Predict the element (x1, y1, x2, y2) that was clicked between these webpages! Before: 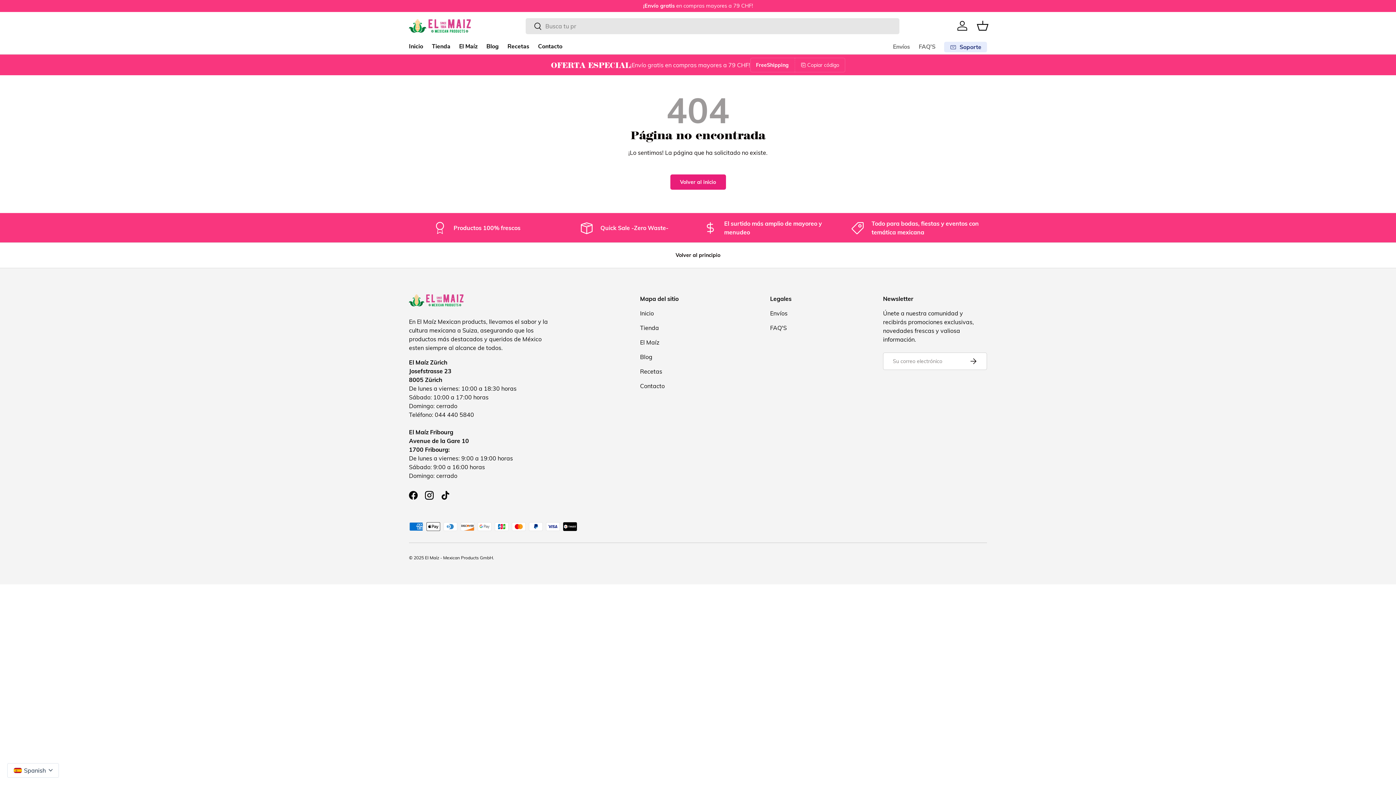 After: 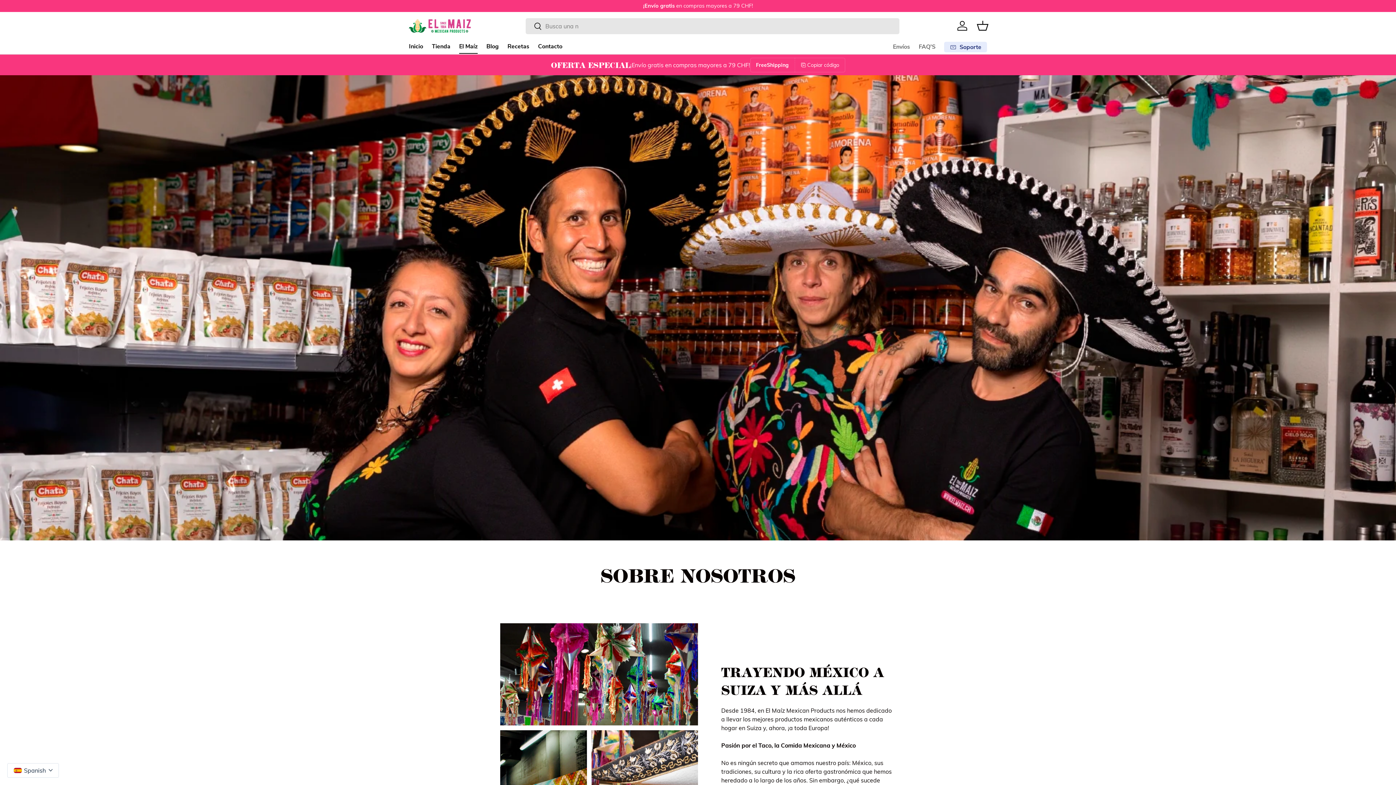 Action: label: El Maíz bbox: (640, 338, 659, 346)